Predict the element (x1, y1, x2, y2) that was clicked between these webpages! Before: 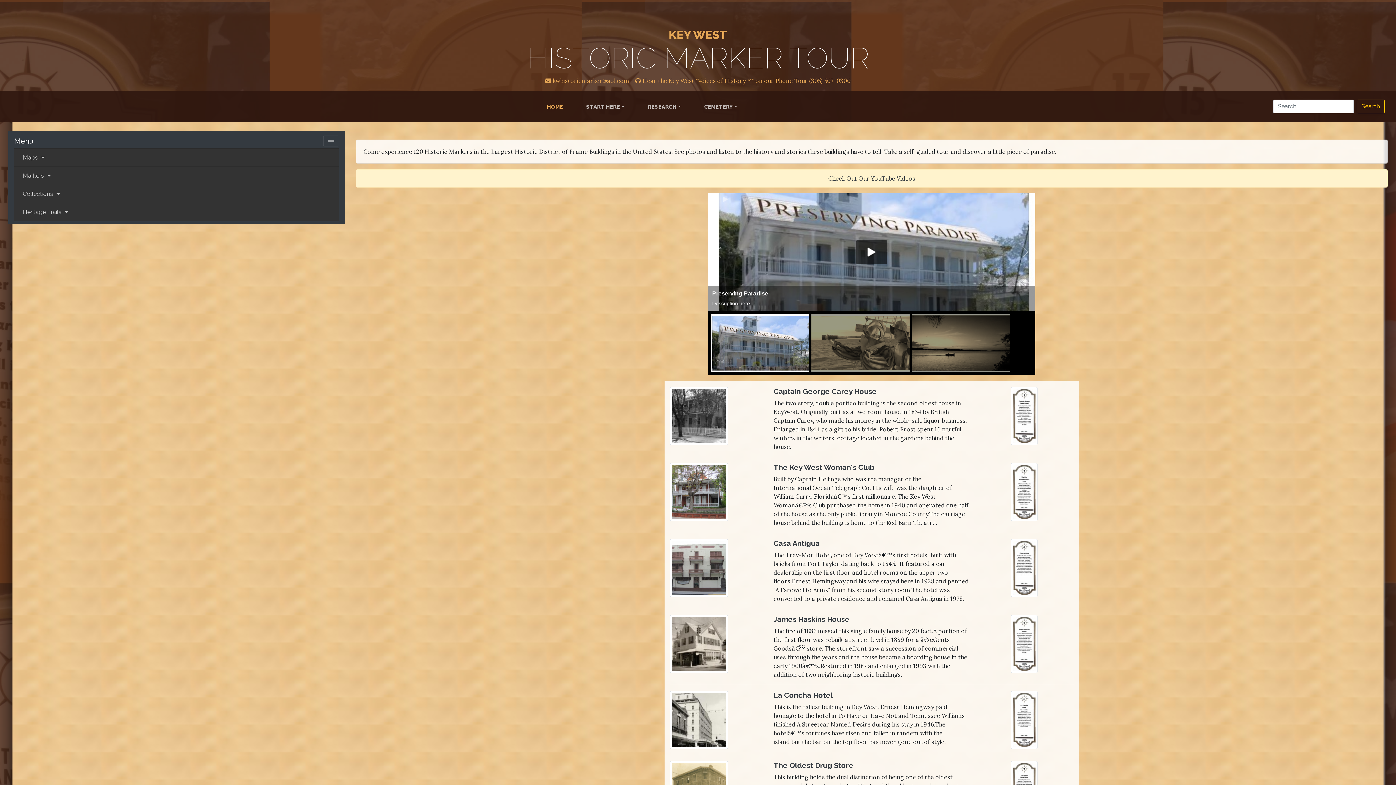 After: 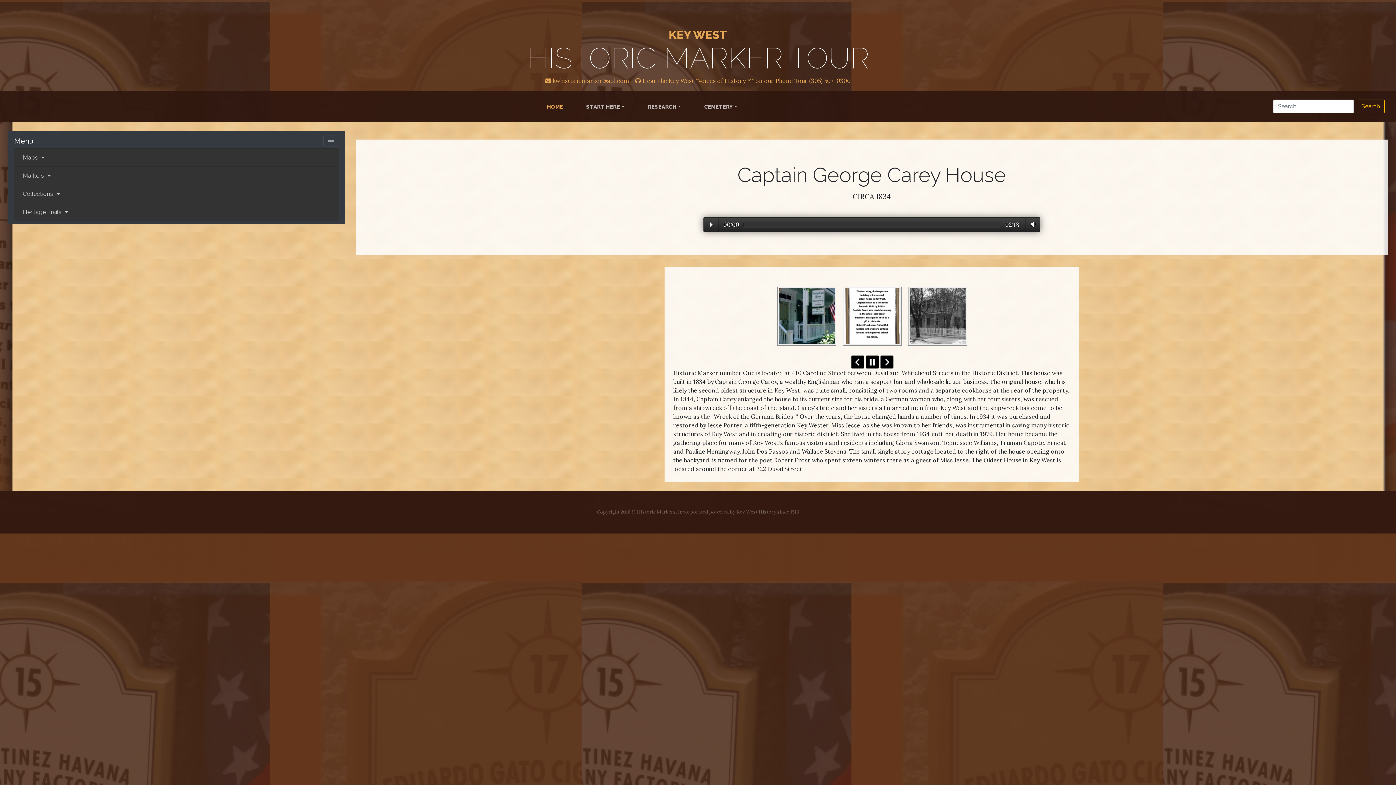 Action: label: Captain George Carey House bbox: (773, 387, 970, 396)